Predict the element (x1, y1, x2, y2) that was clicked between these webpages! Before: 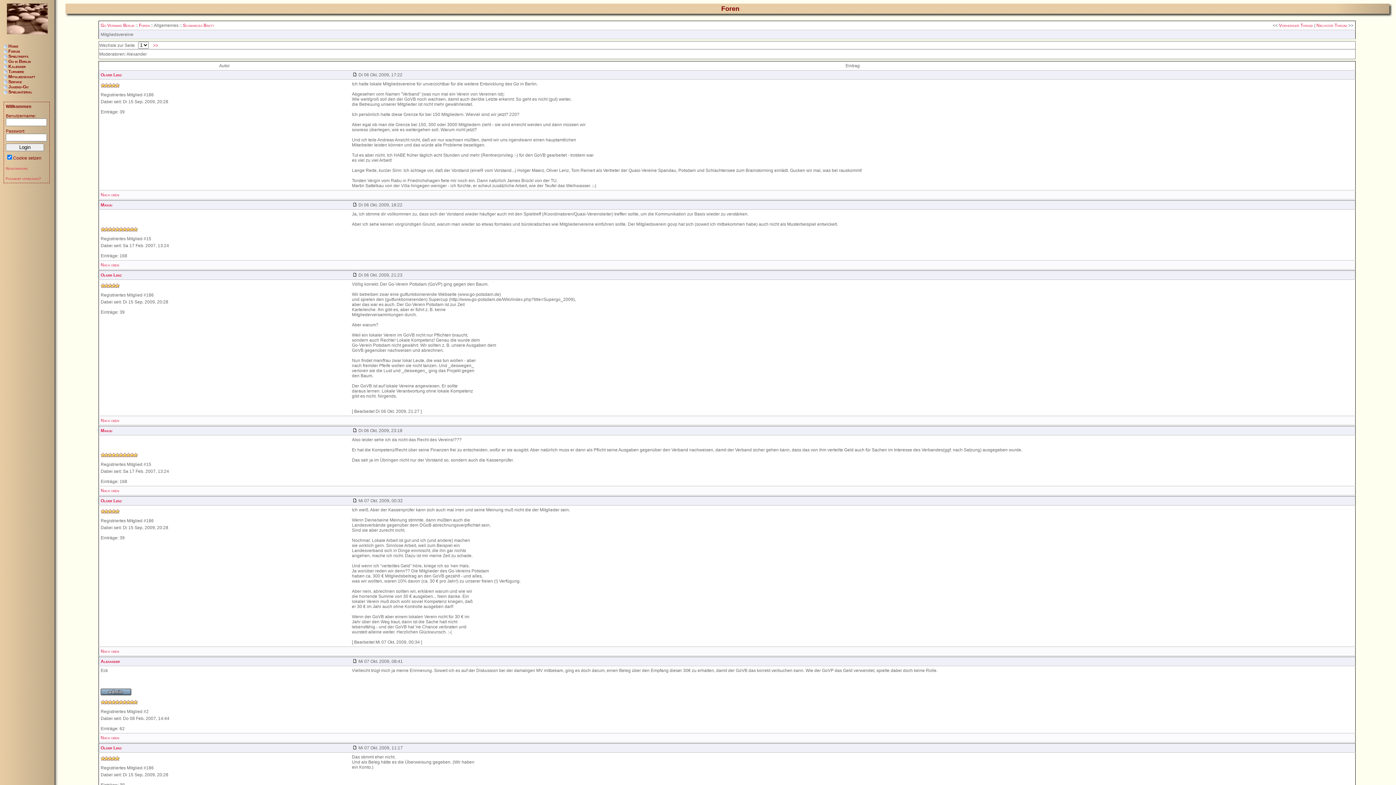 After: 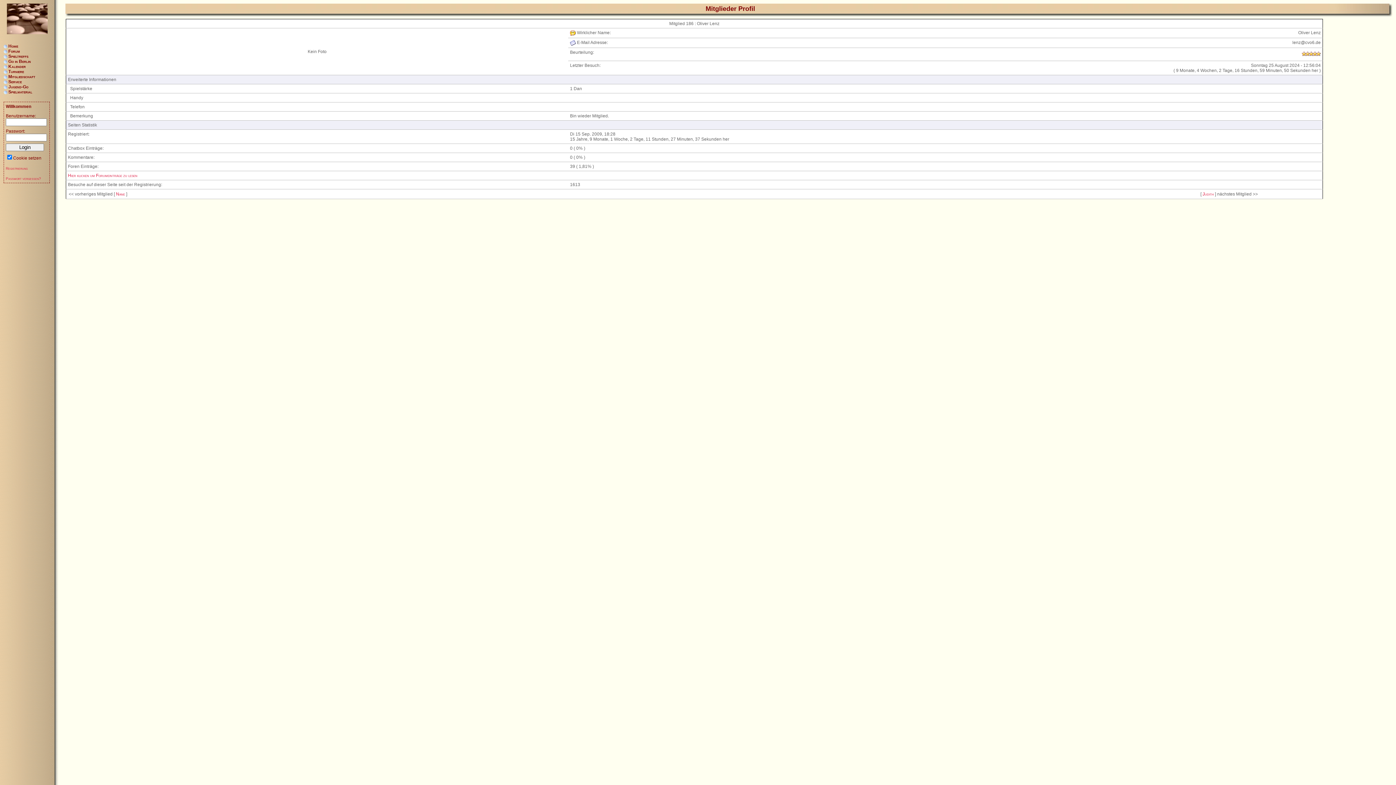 Action: bbox: (100, 72, 121, 77) label: Oliver Lenz